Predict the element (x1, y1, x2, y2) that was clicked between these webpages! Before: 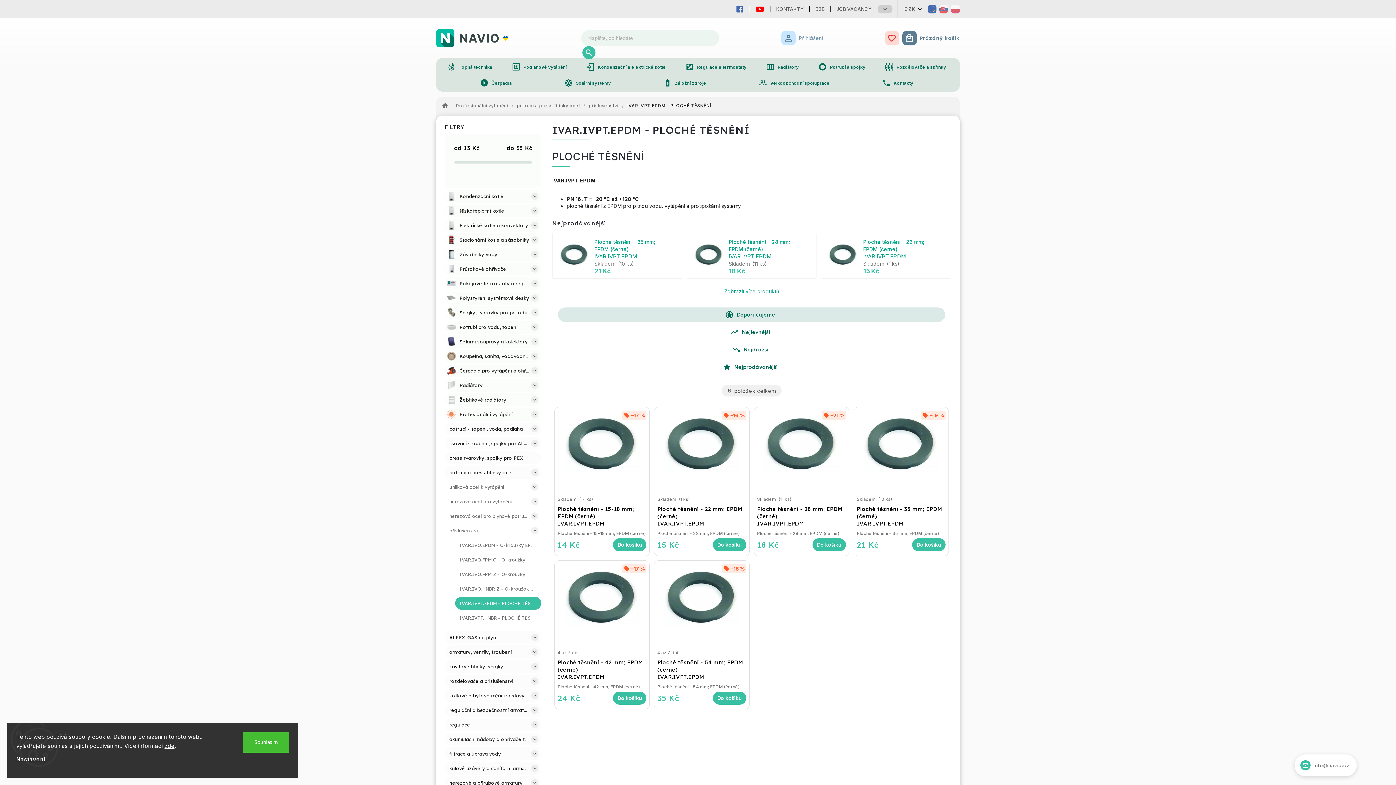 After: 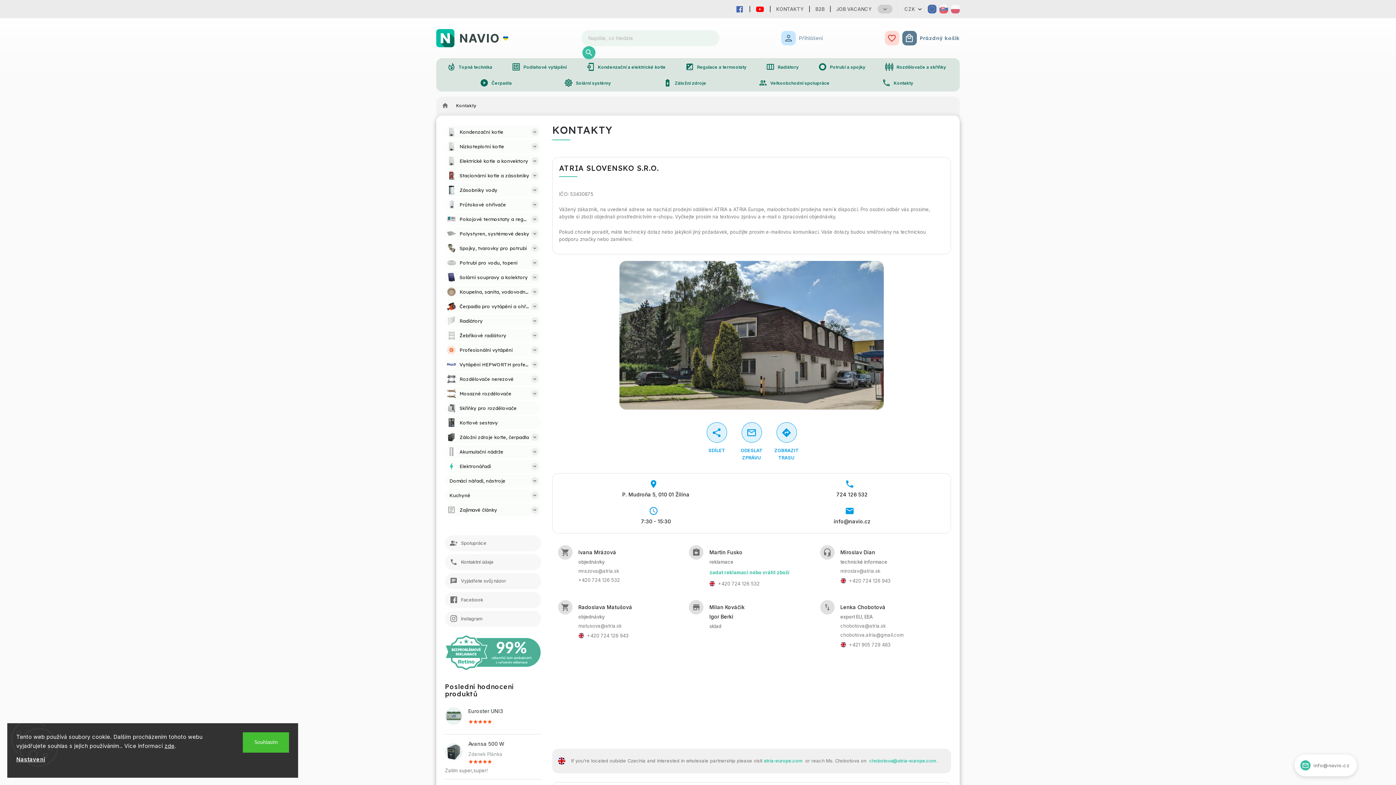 Action: bbox: (876, 75, 922, 90) label: phone
Kontakty